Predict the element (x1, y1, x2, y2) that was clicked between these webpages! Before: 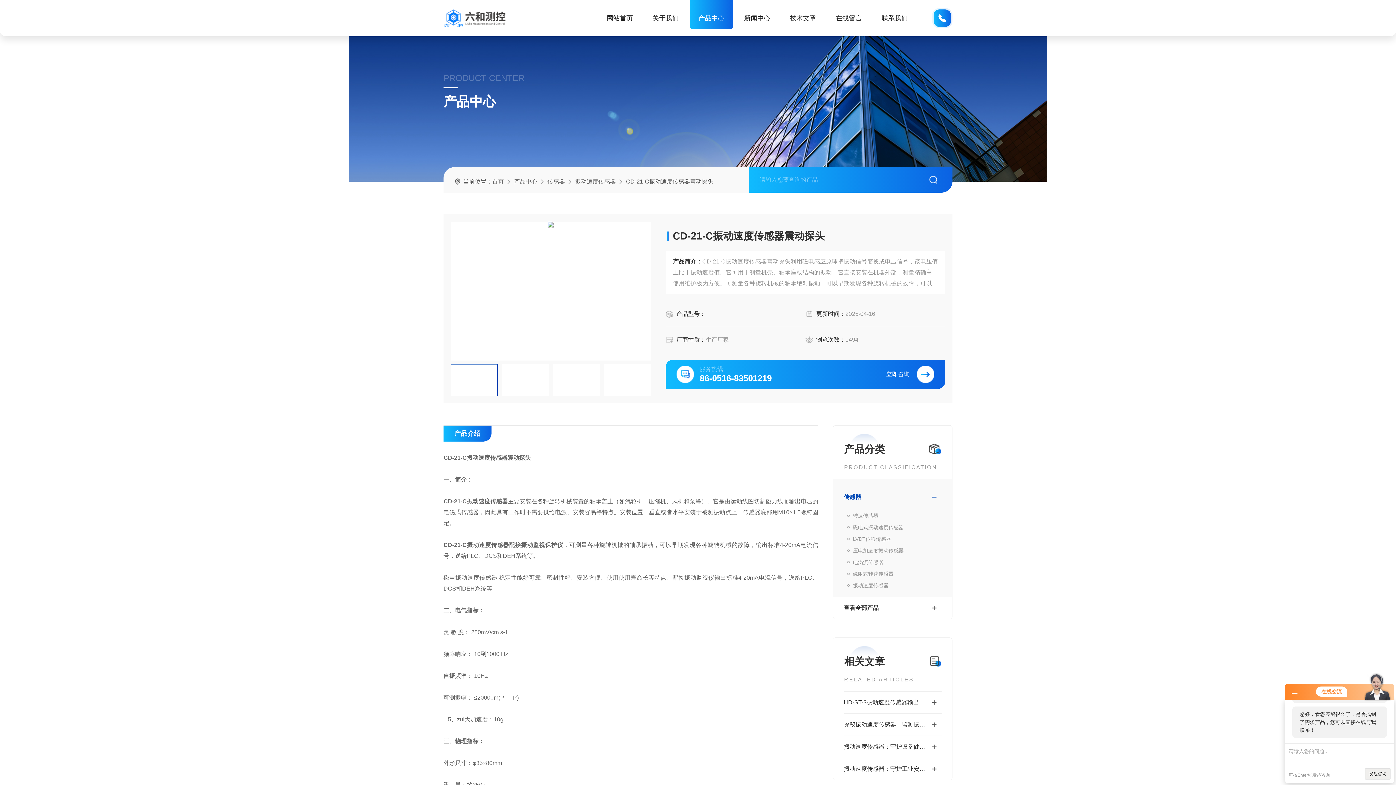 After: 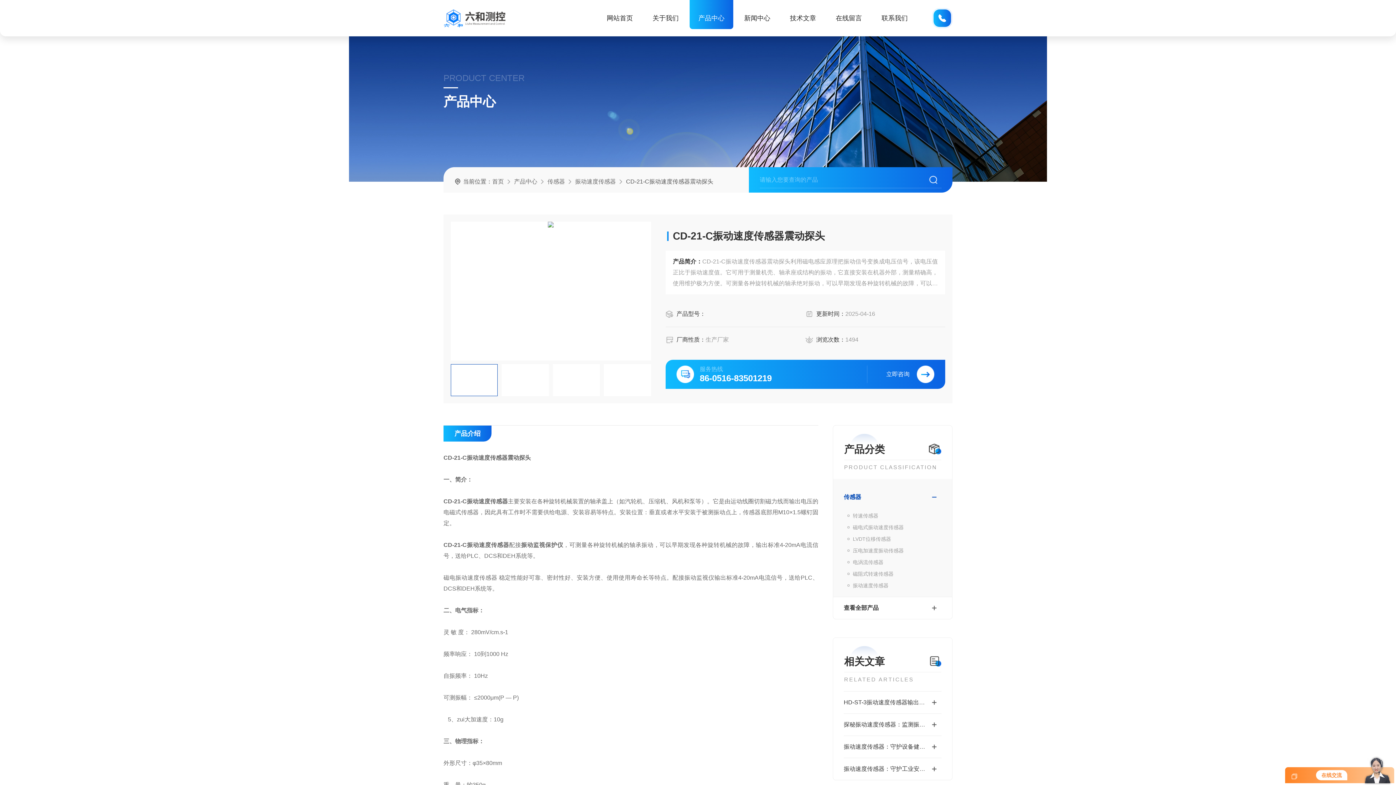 Action: bbox: (1292, 690, 1297, 696)